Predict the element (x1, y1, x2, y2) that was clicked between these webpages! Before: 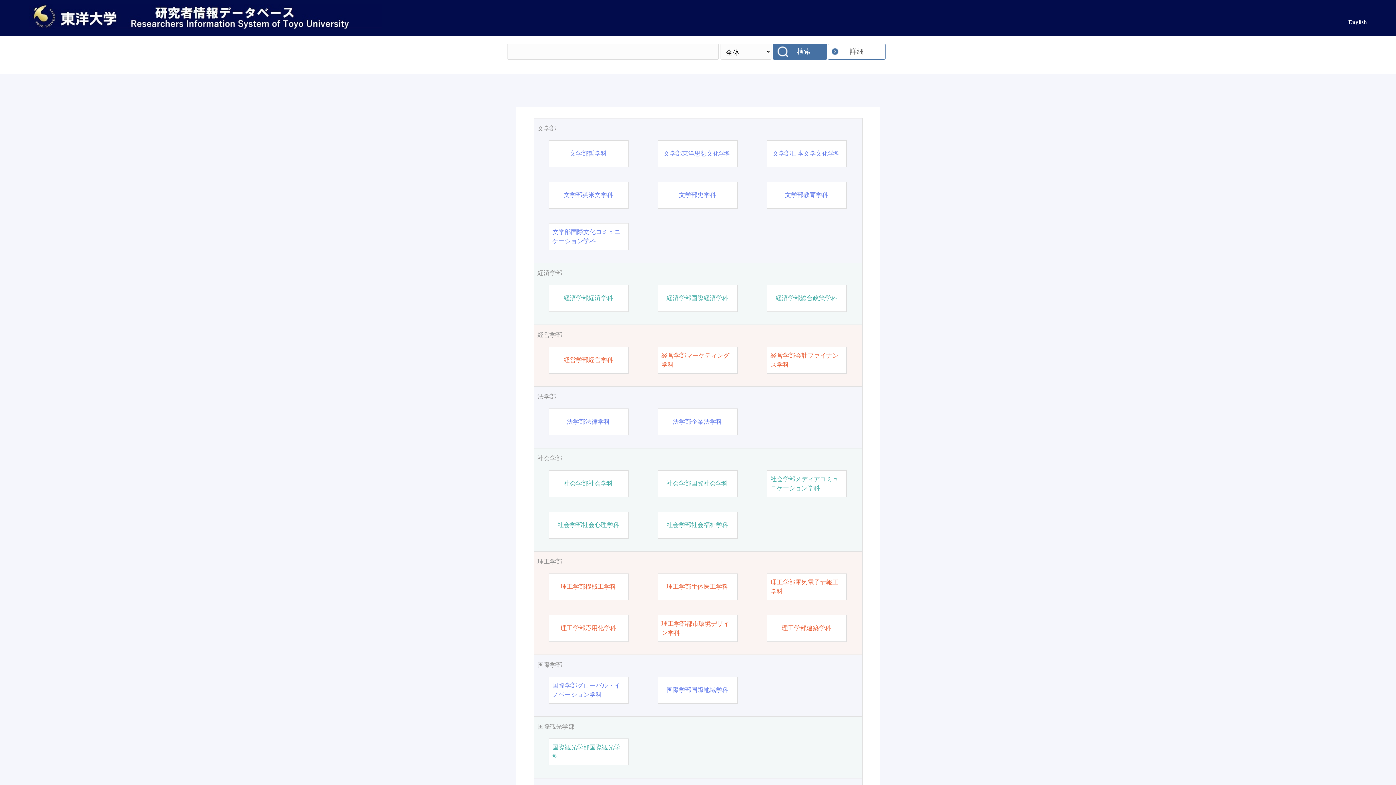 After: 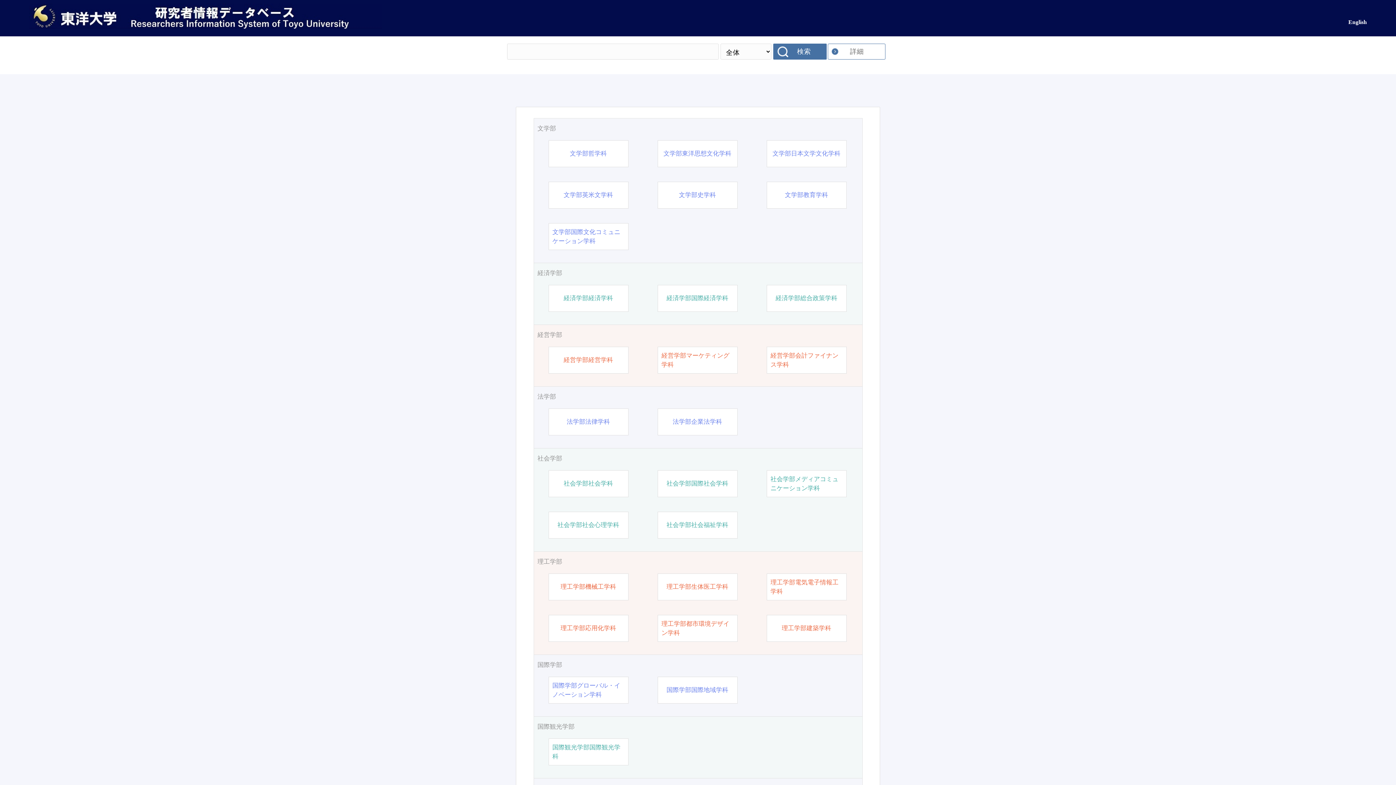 Action: bbox: (29, 24, 382, 29)